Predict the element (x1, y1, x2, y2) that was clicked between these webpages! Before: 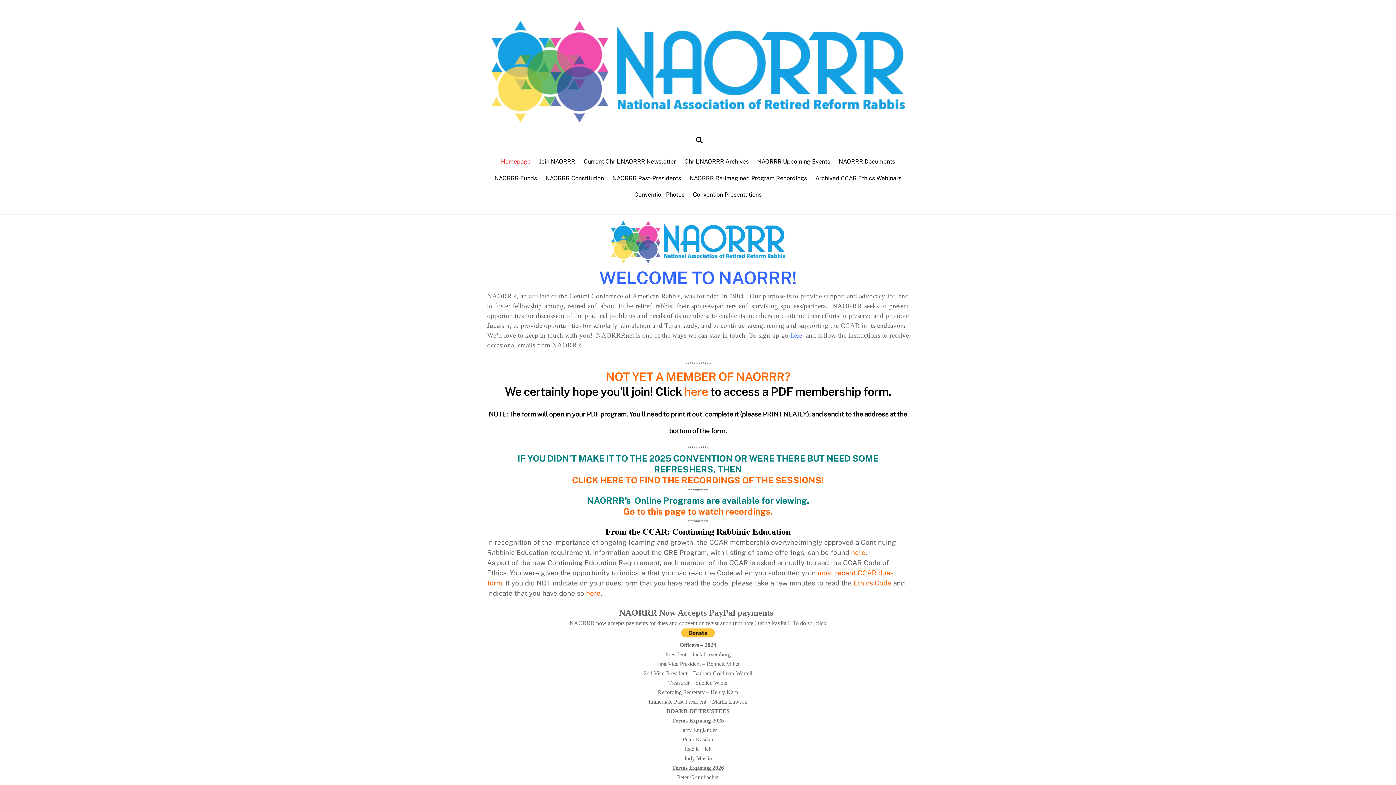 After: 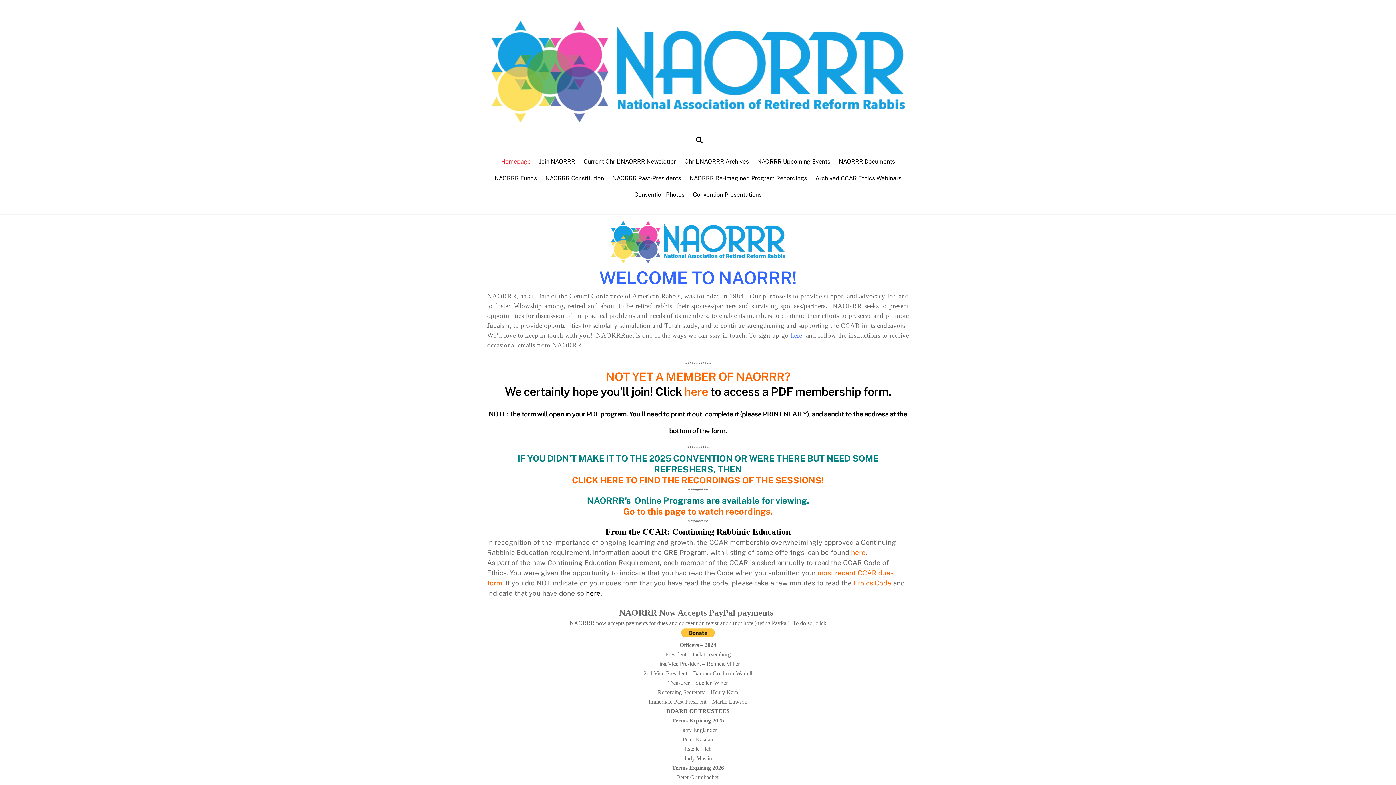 Action: label: here bbox: (586, 589, 600, 597)